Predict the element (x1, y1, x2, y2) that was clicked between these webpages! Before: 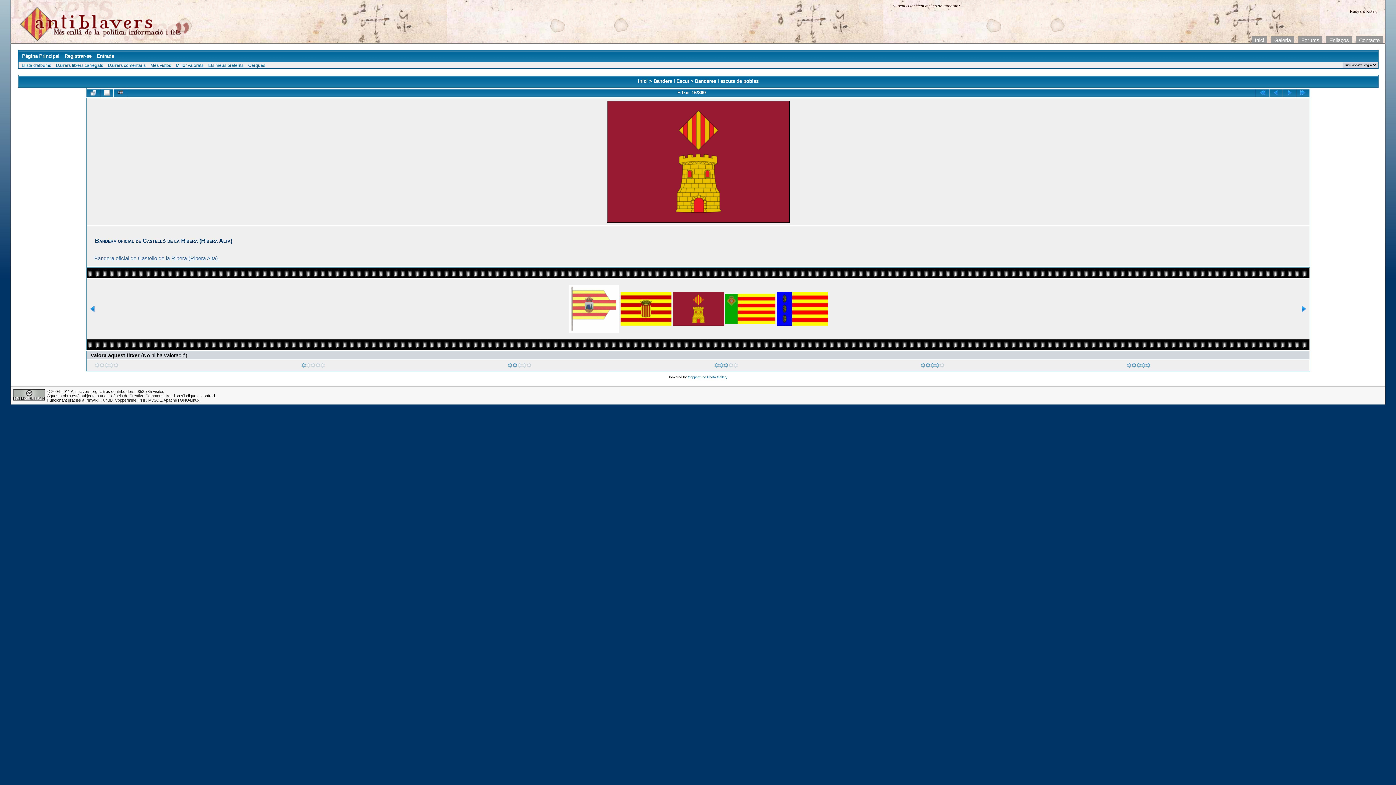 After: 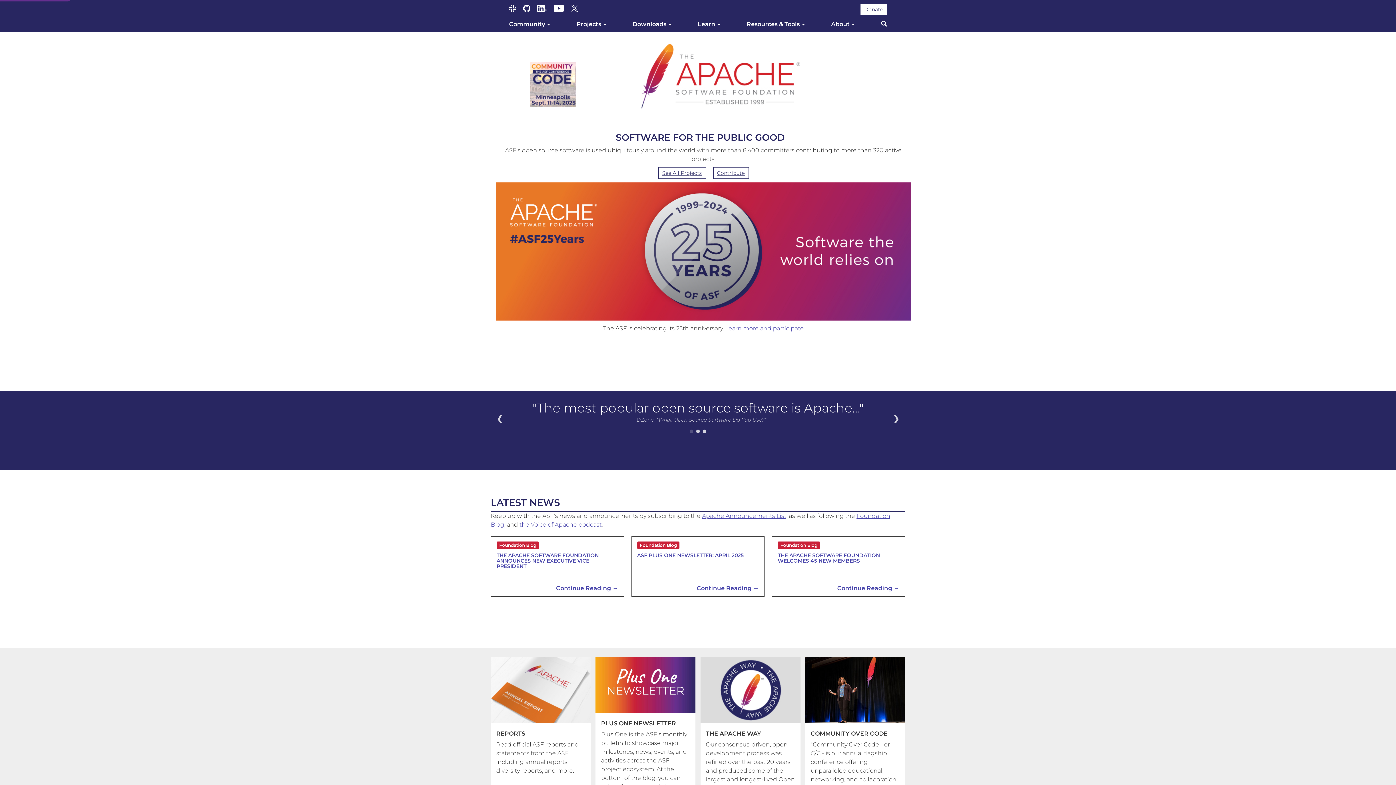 Action: bbox: (163, 398, 177, 402) label: Apache